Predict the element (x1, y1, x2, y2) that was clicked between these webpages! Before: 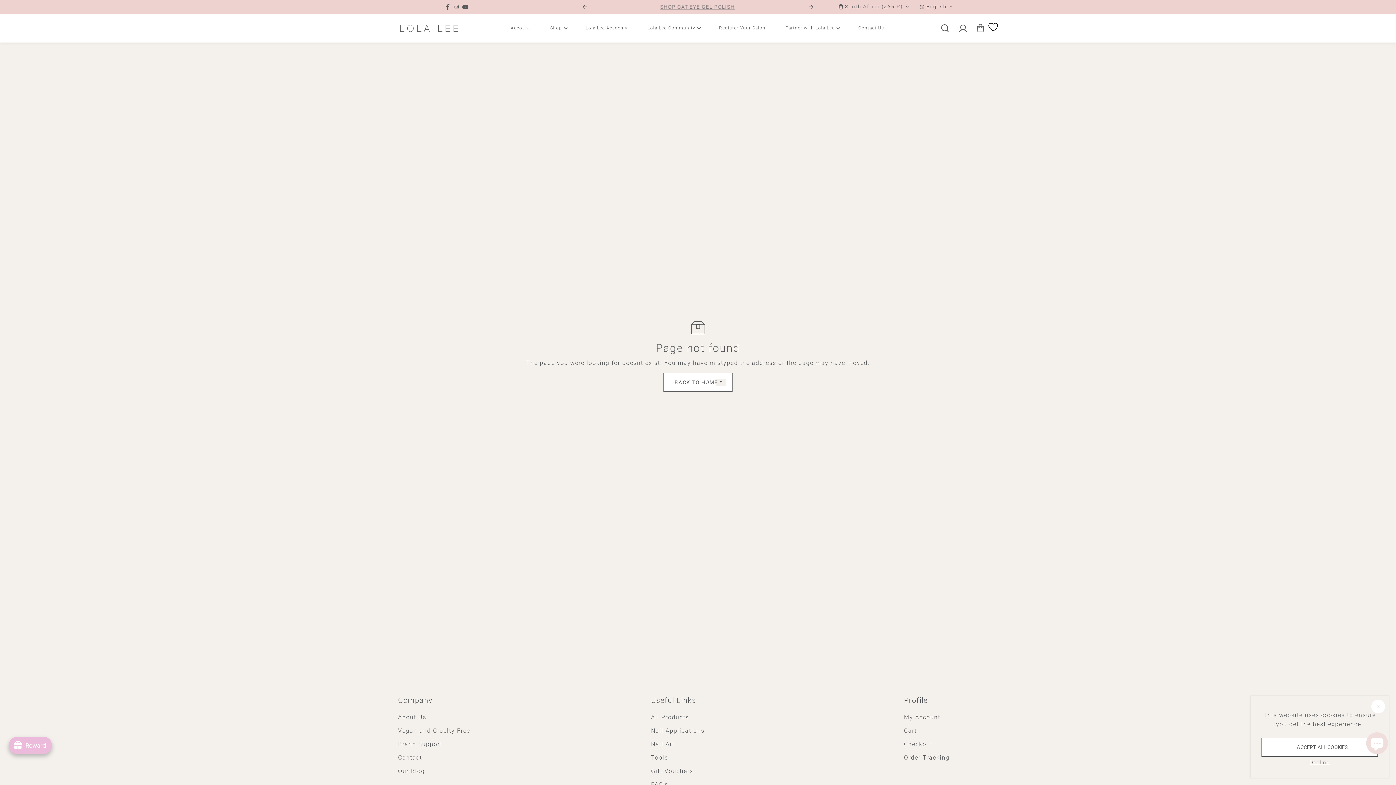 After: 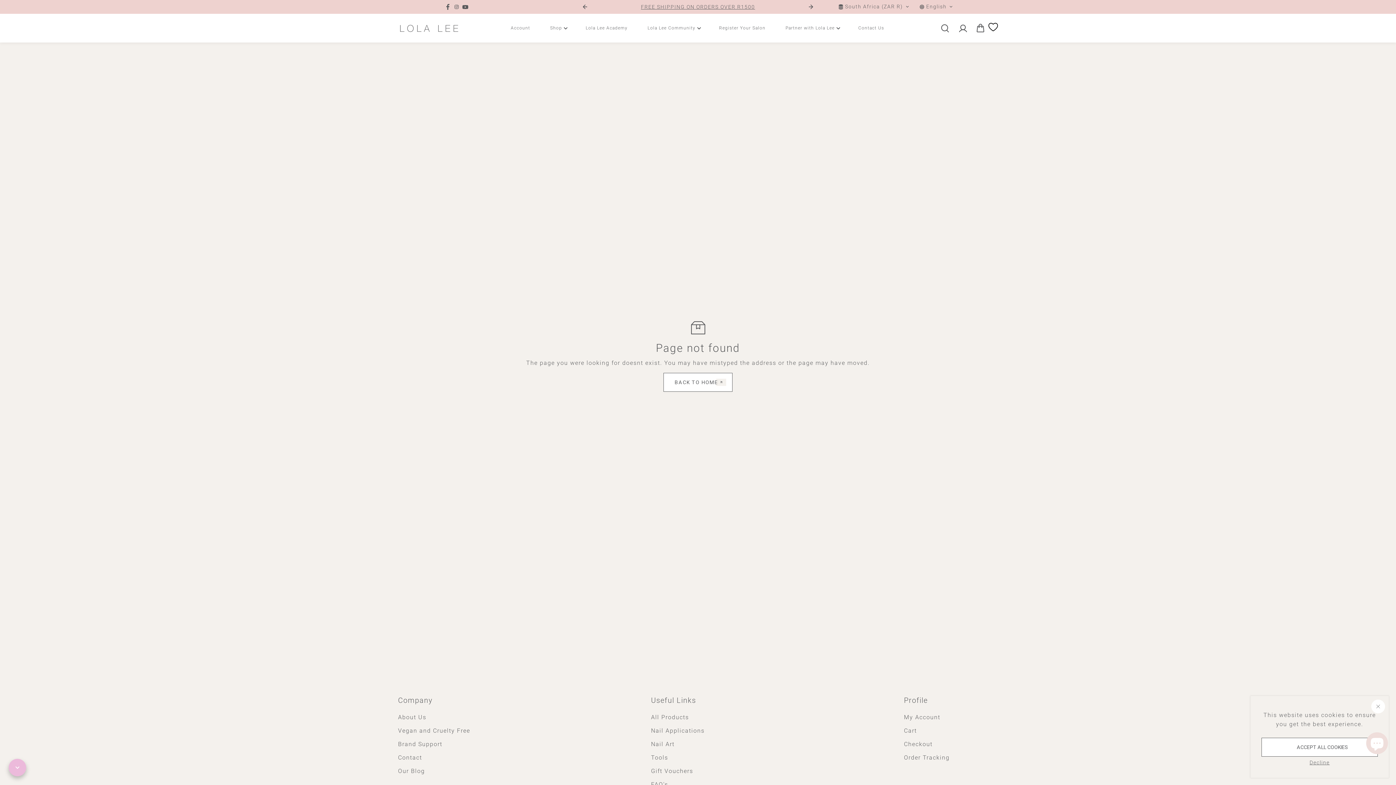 Action: label: avada-joy-button-widget bbox: (8, 737, 52, 754)